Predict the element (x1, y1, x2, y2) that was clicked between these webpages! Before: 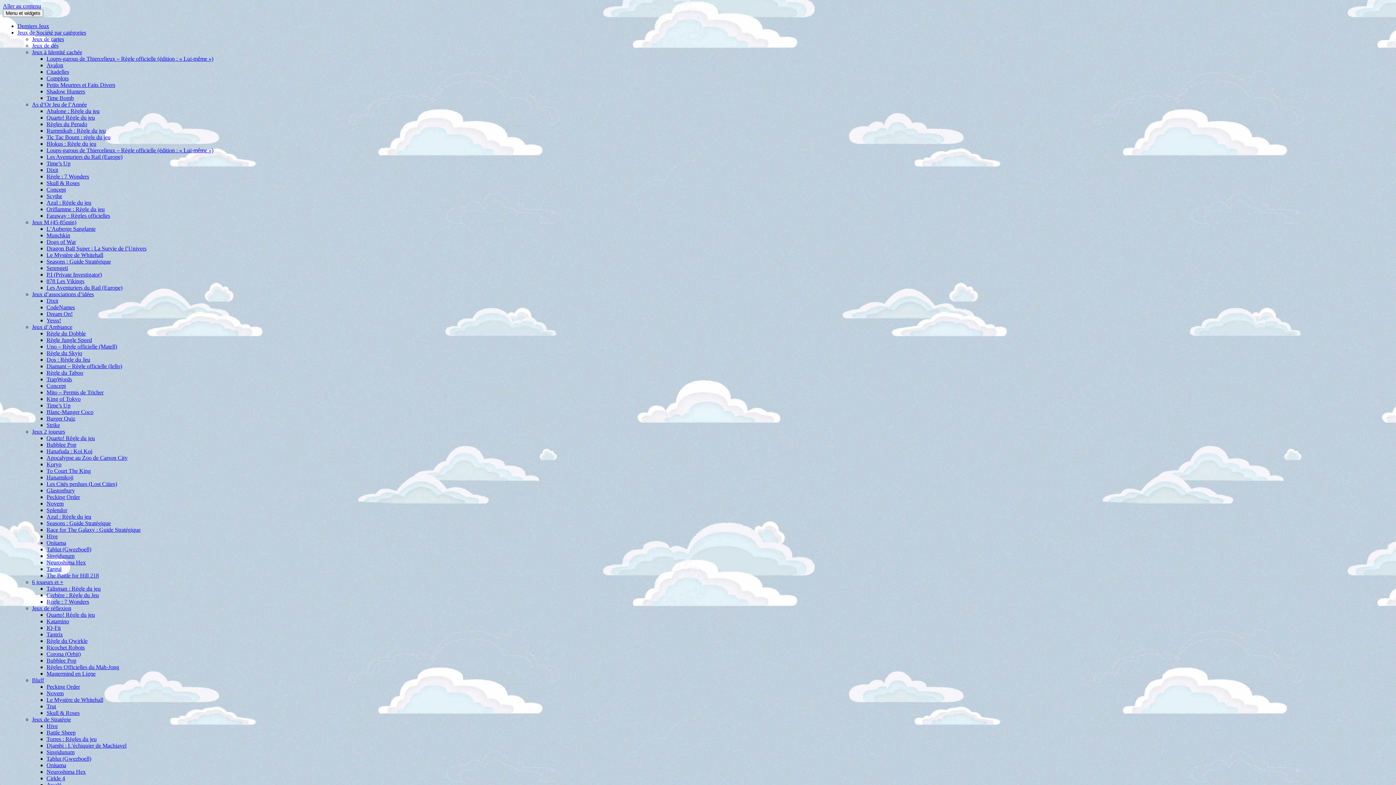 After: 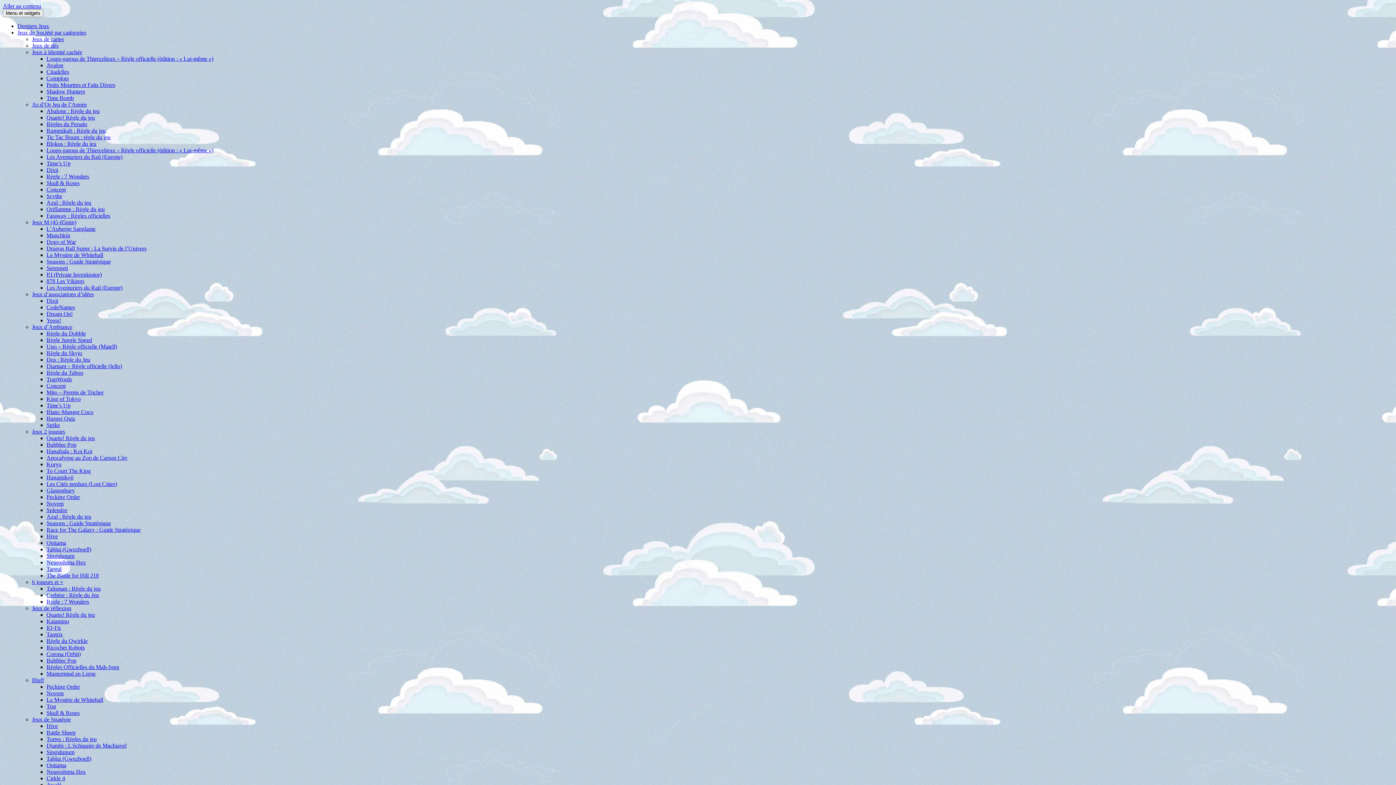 Action: bbox: (46, 572, 98, 578) label: The Battle for Hill 218